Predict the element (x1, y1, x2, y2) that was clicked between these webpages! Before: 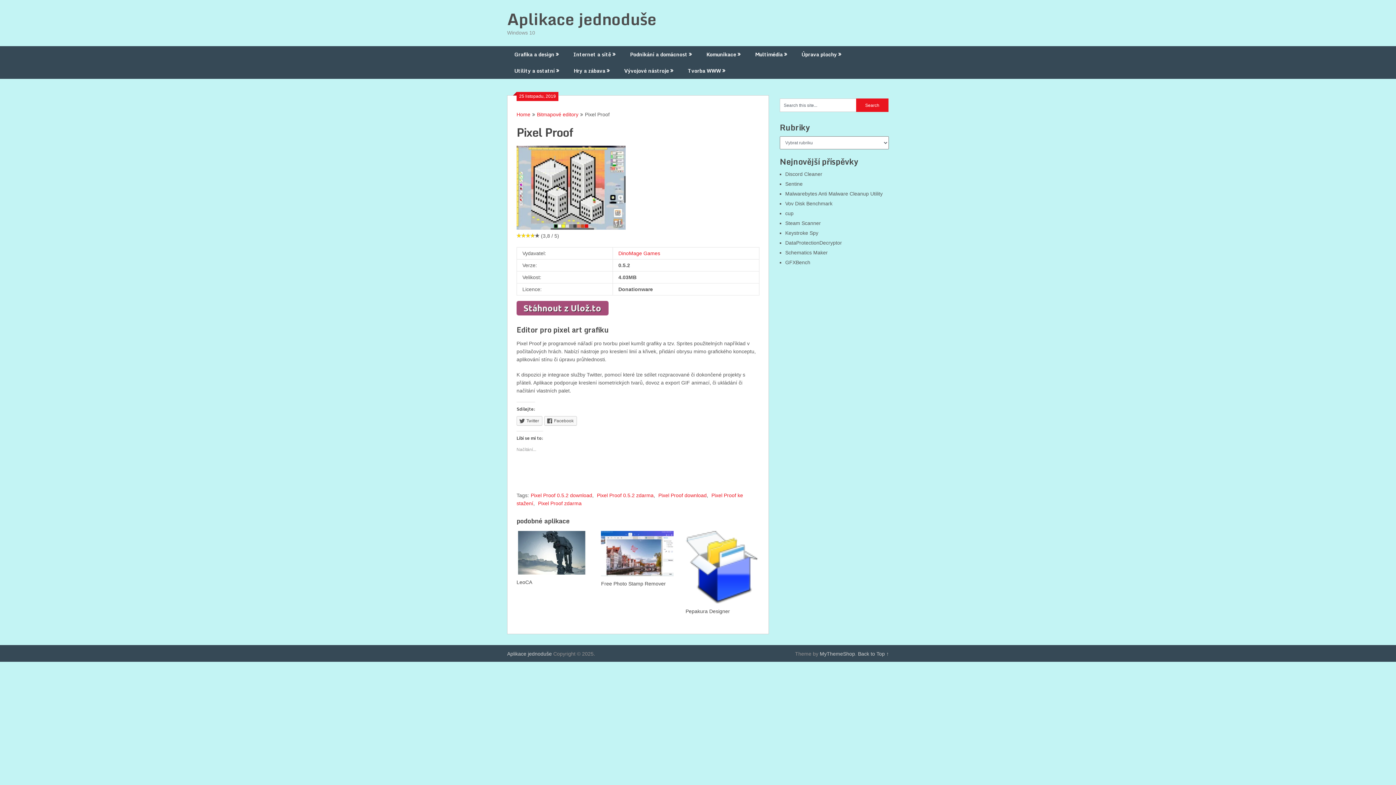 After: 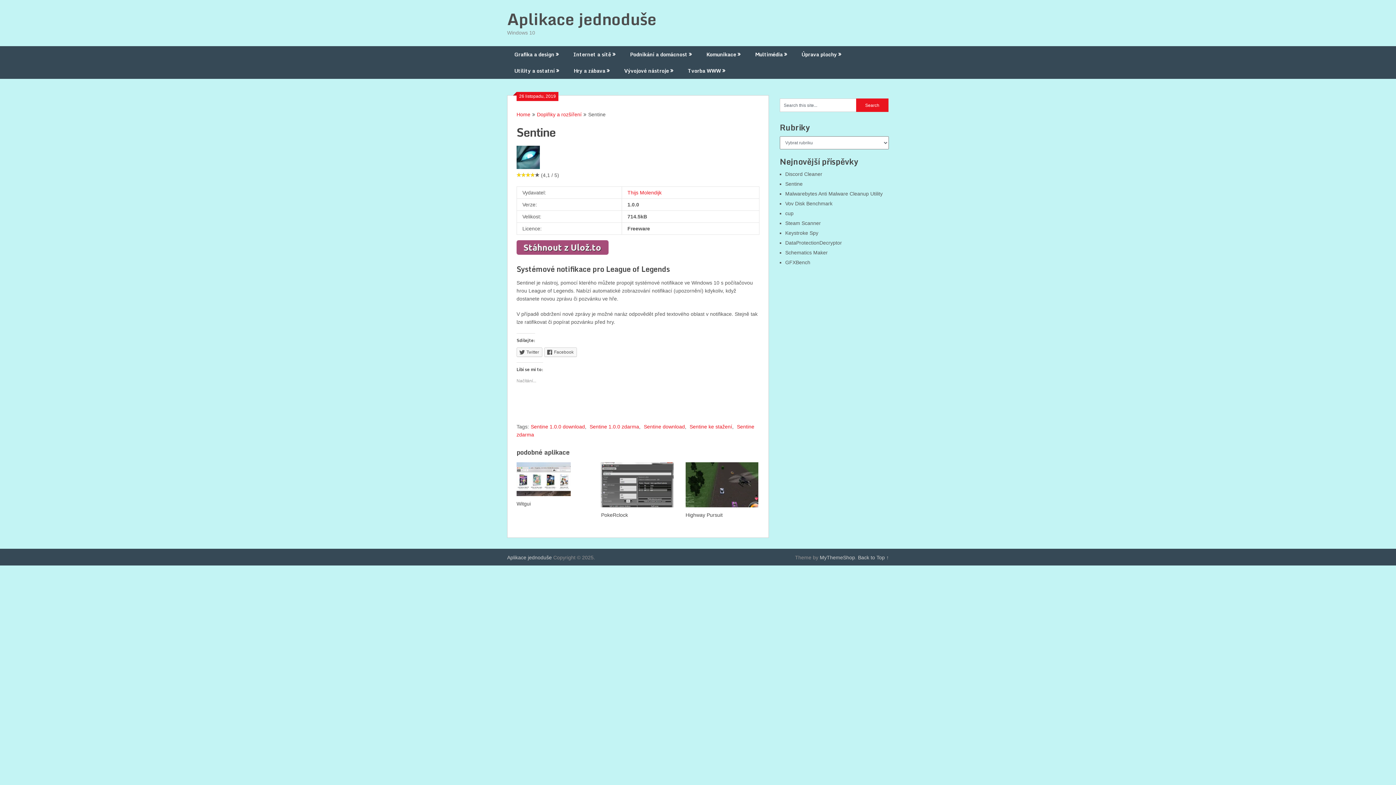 Action: bbox: (785, 181, 802, 186) label: Sentine